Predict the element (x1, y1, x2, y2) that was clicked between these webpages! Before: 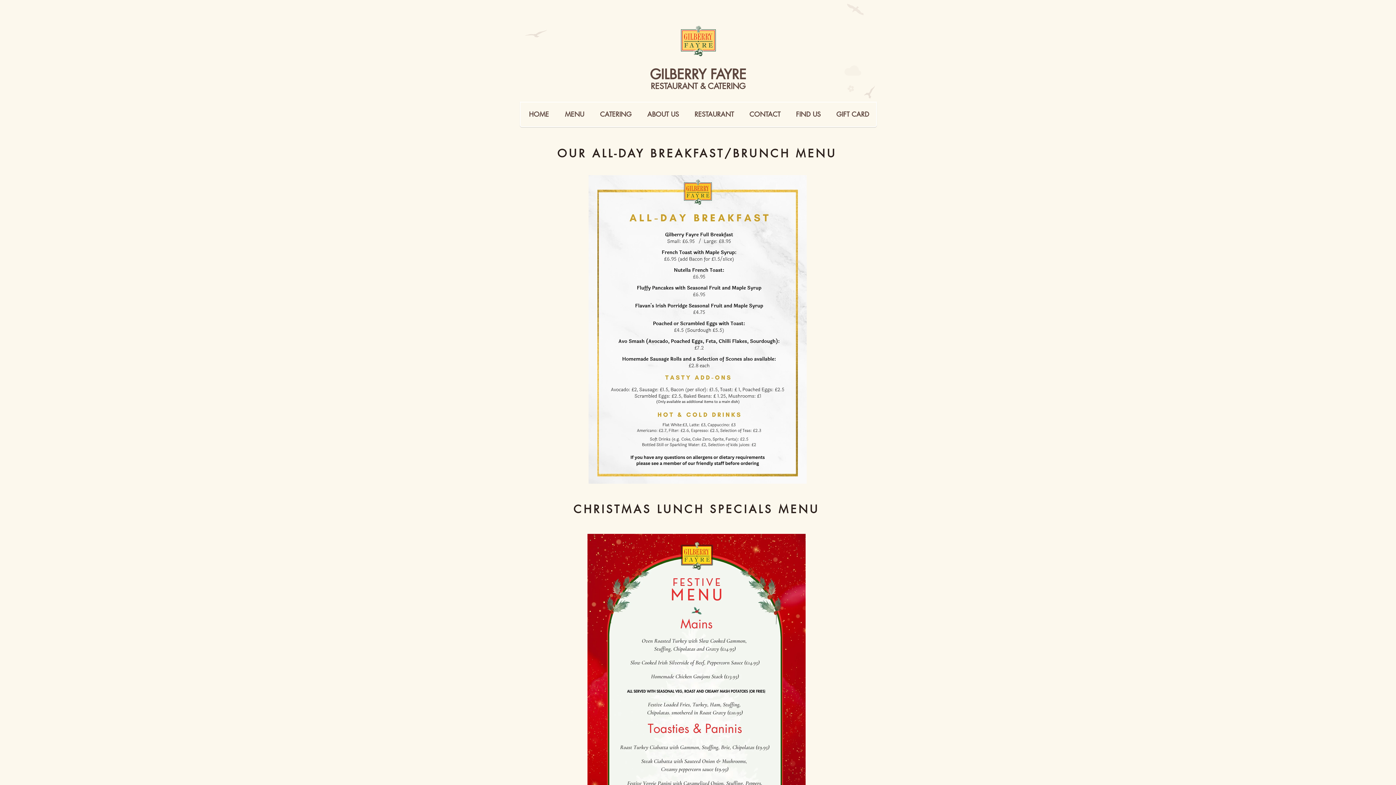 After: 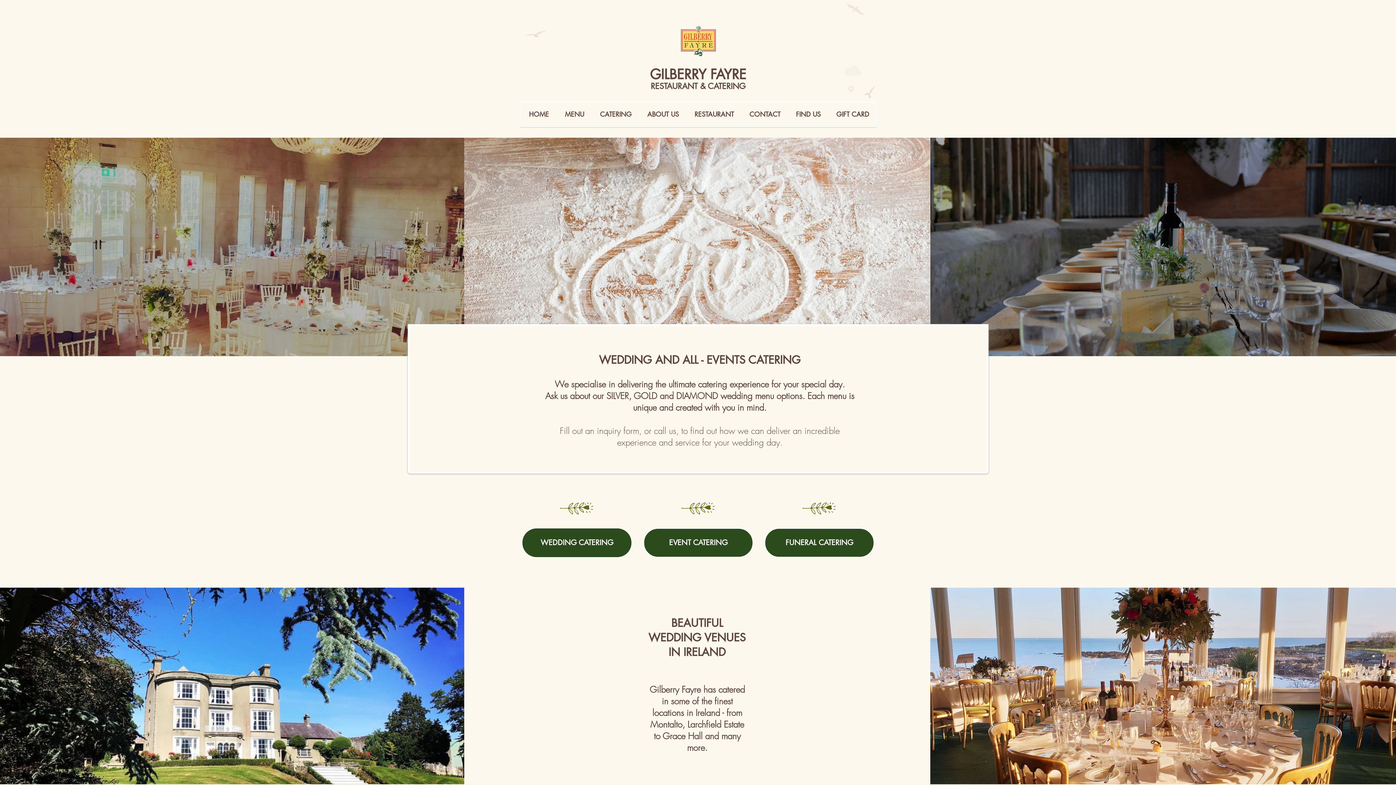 Action: bbox: (592, 103, 639, 125) label: CATERING